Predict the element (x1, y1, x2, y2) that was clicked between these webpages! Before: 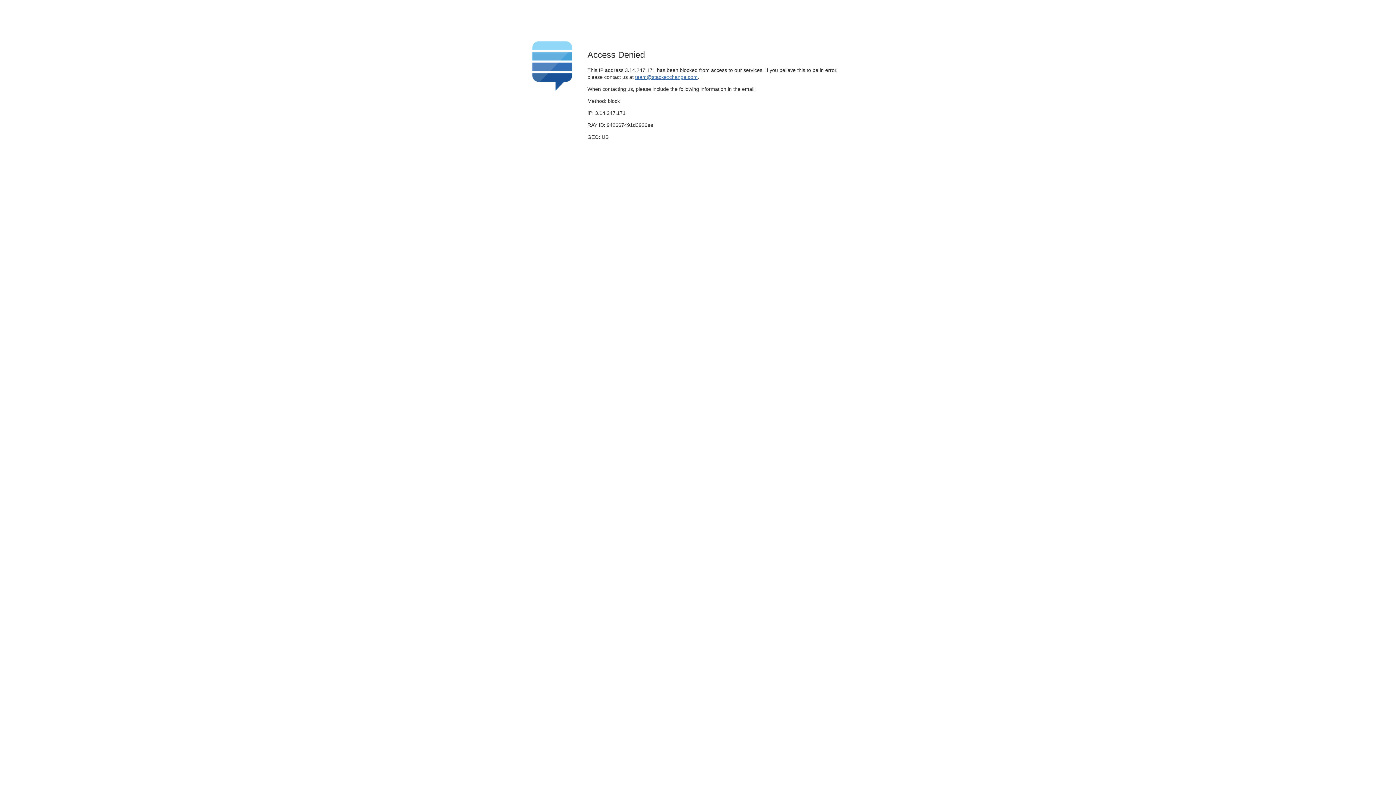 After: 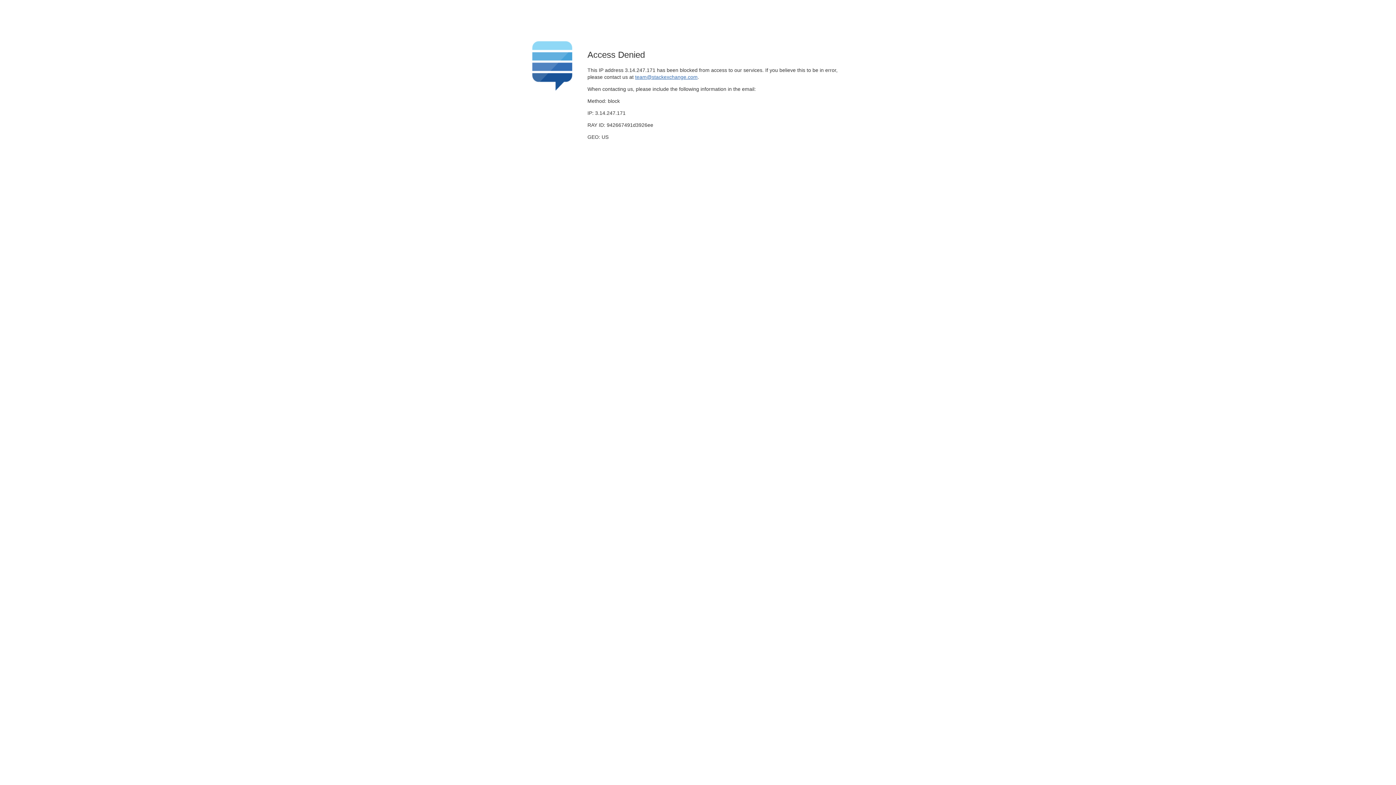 Action: label: team@stackexchange.com bbox: (635, 74, 697, 79)